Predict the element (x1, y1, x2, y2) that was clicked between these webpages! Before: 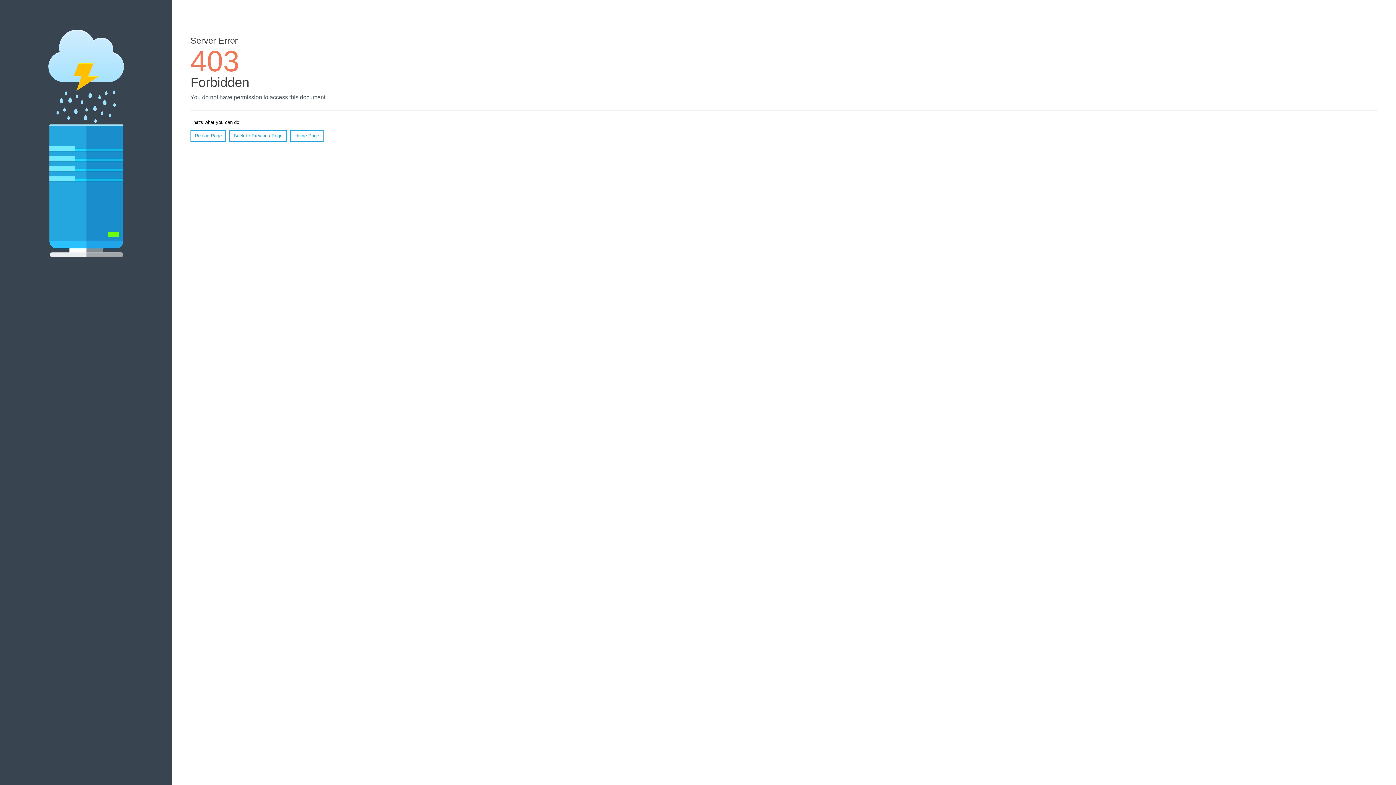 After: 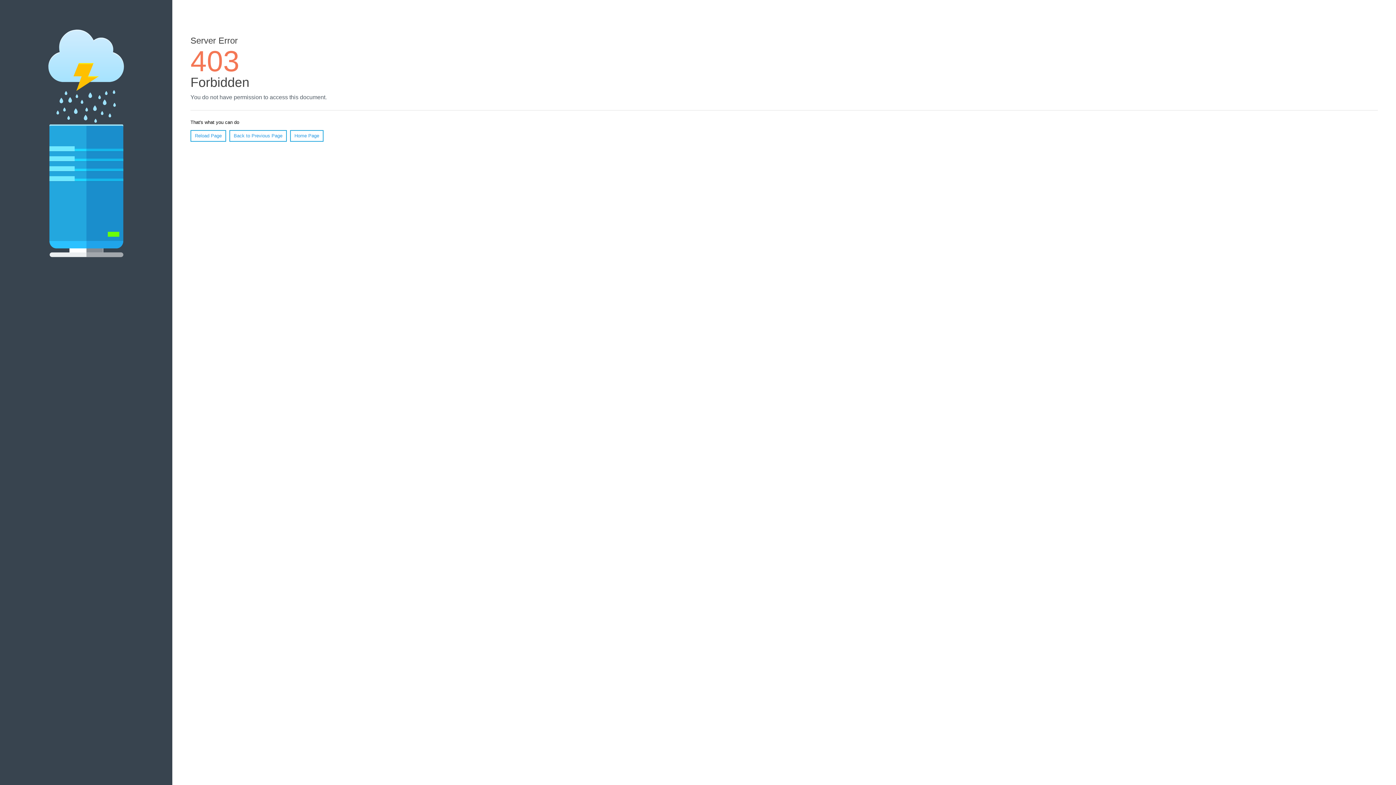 Action: bbox: (190, 130, 226, 141) label: Reload Page